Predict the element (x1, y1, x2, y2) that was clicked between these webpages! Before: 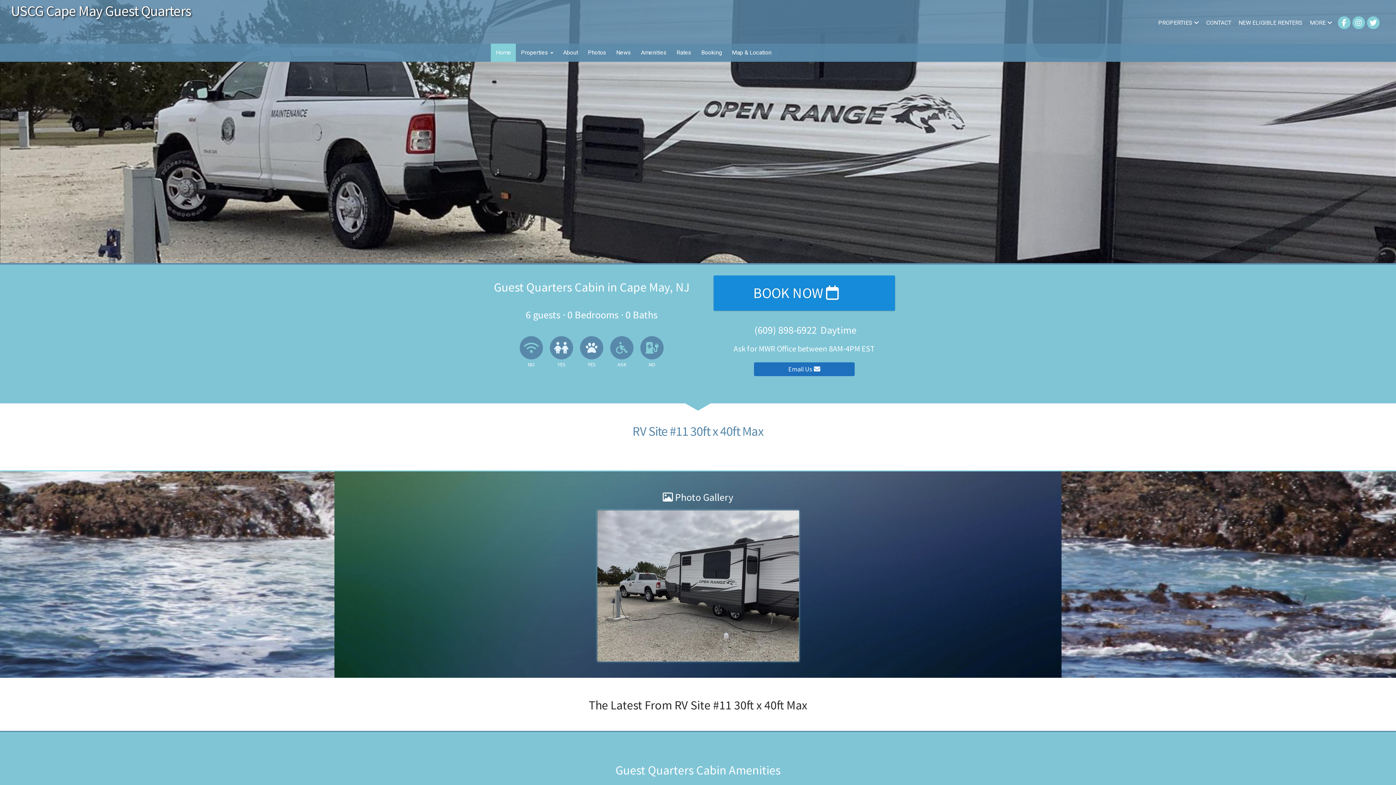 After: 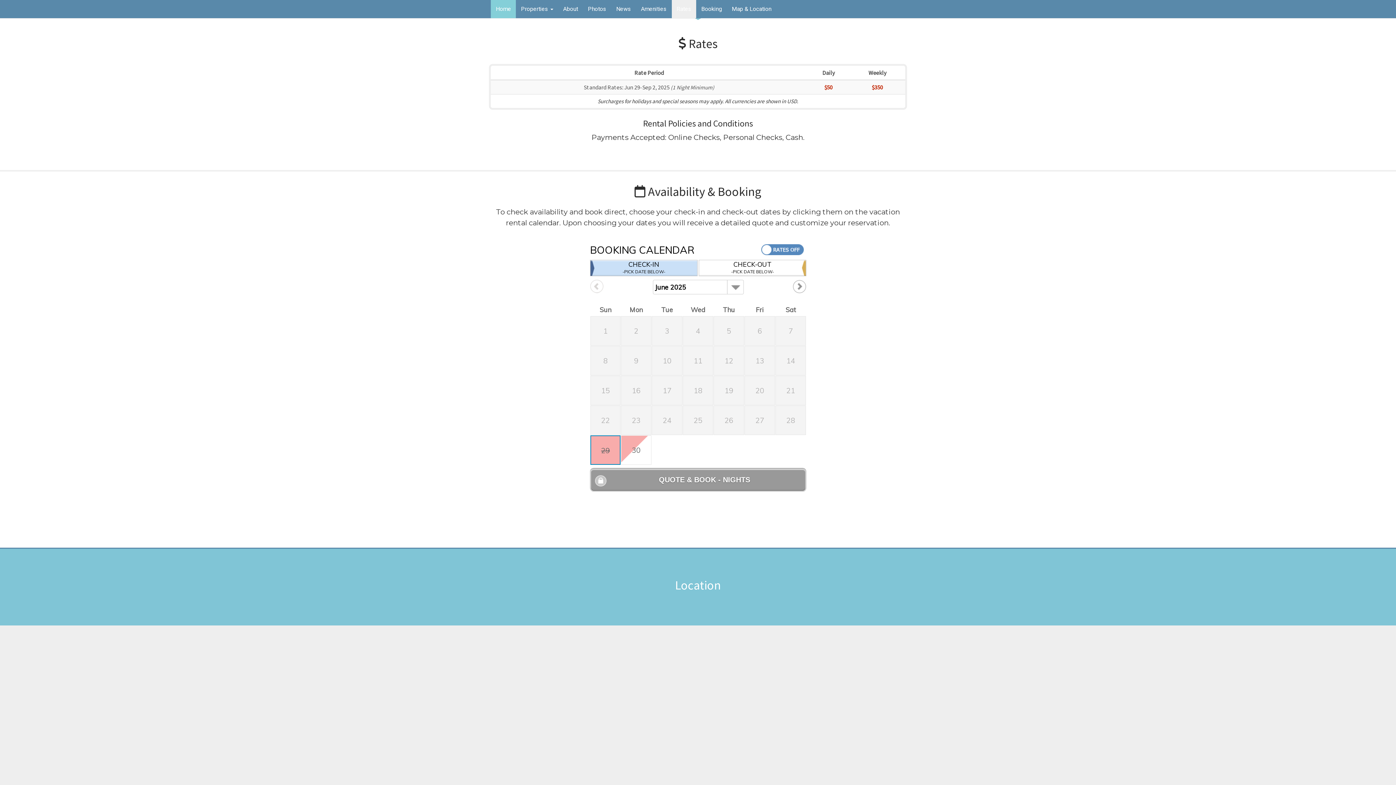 Action: bbox: (672, 43, 696, 61) label: Rates